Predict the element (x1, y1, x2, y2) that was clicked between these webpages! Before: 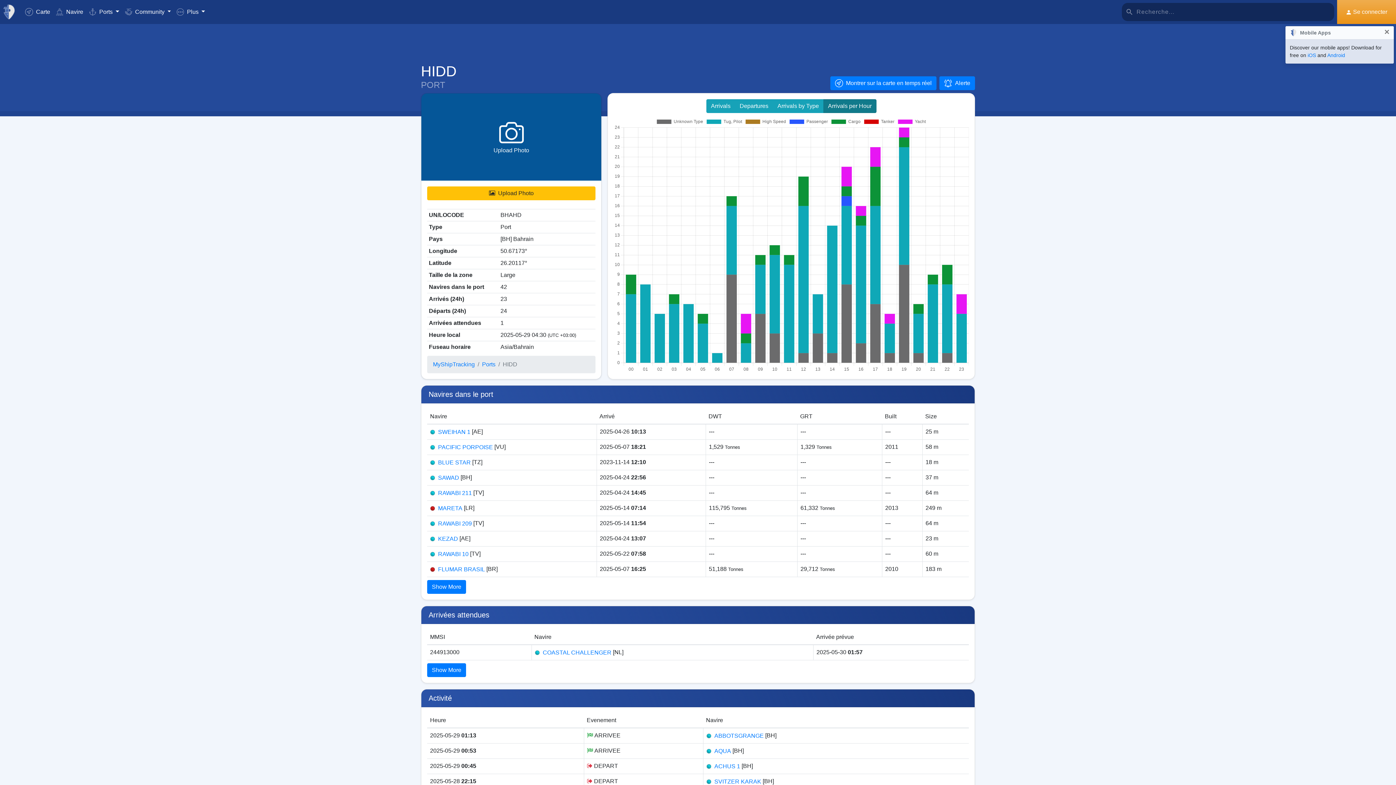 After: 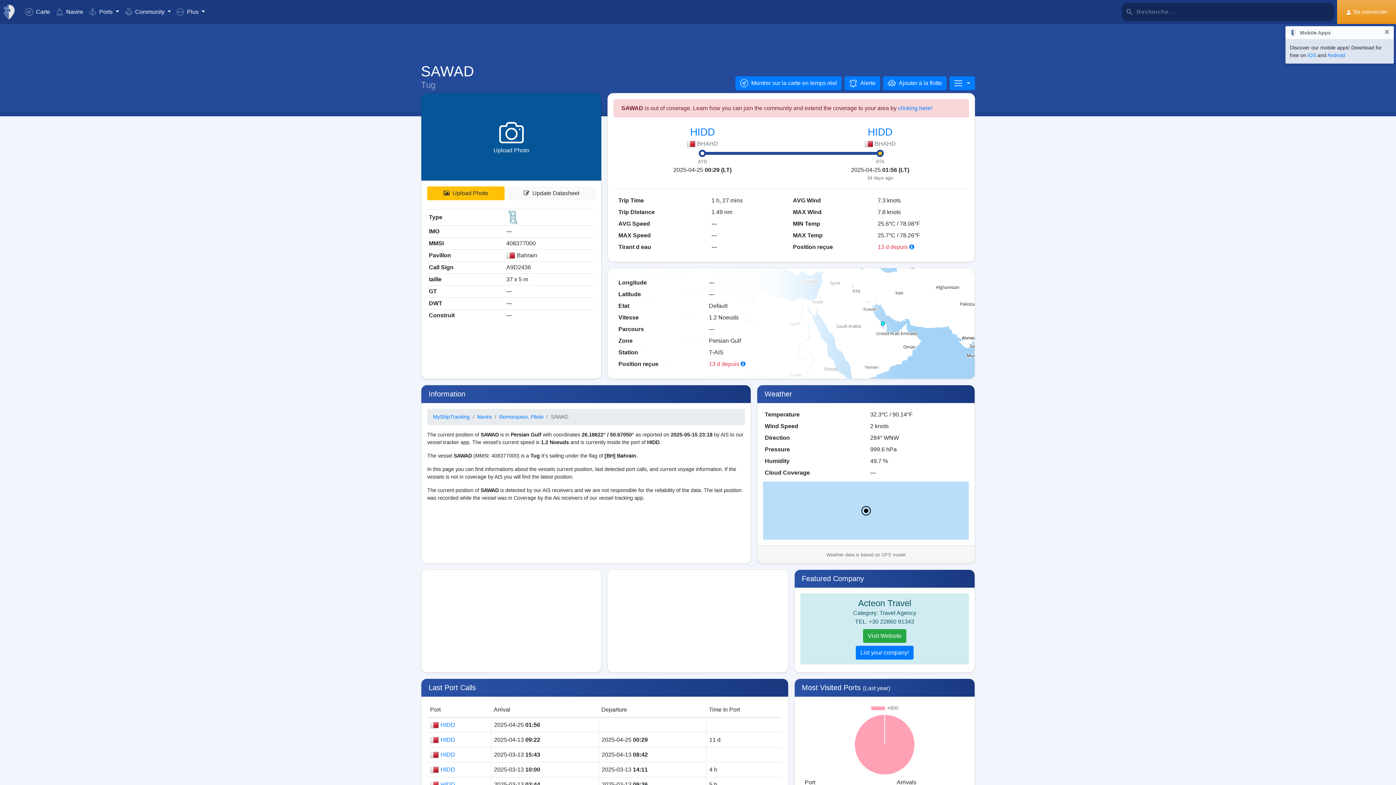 Action: bbox: (438, 474, 459, 481) label: SAWAD